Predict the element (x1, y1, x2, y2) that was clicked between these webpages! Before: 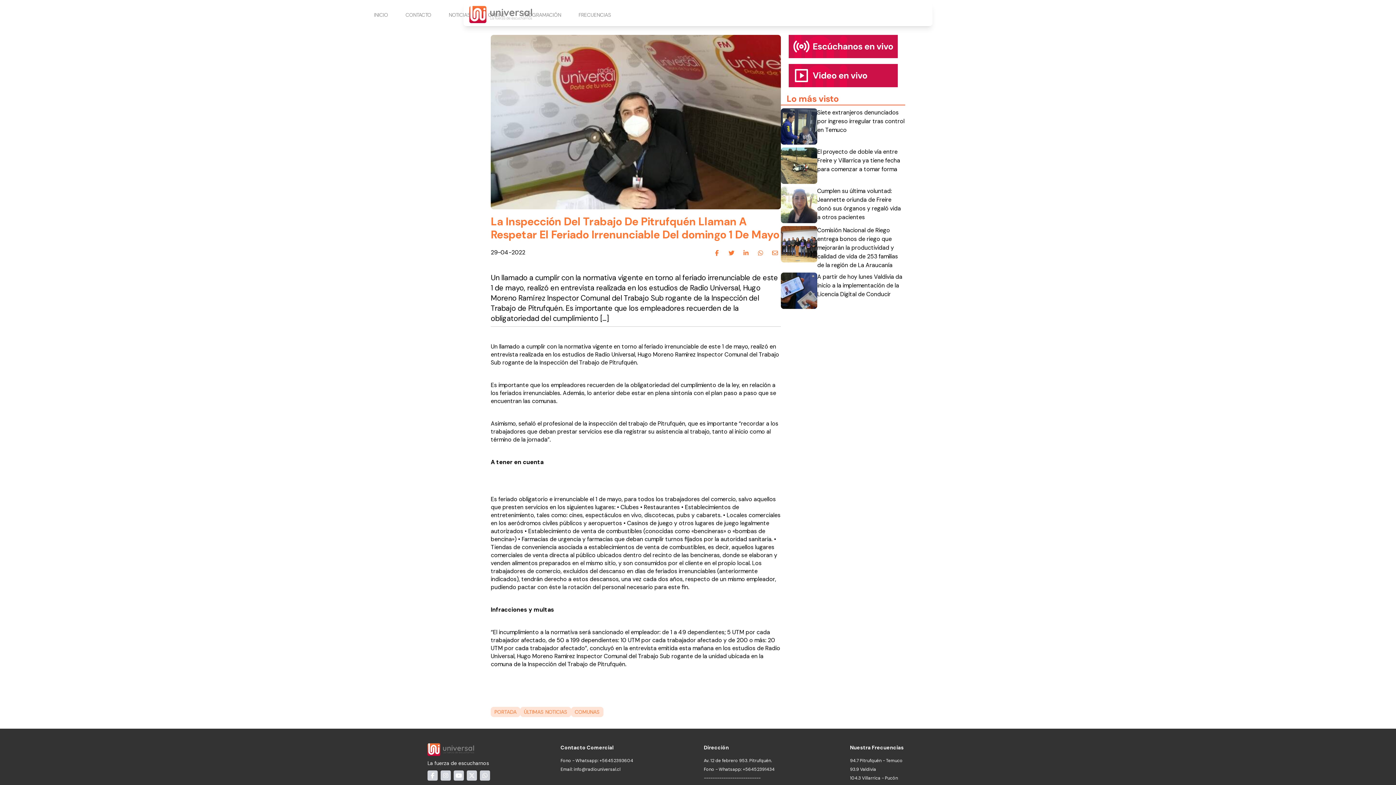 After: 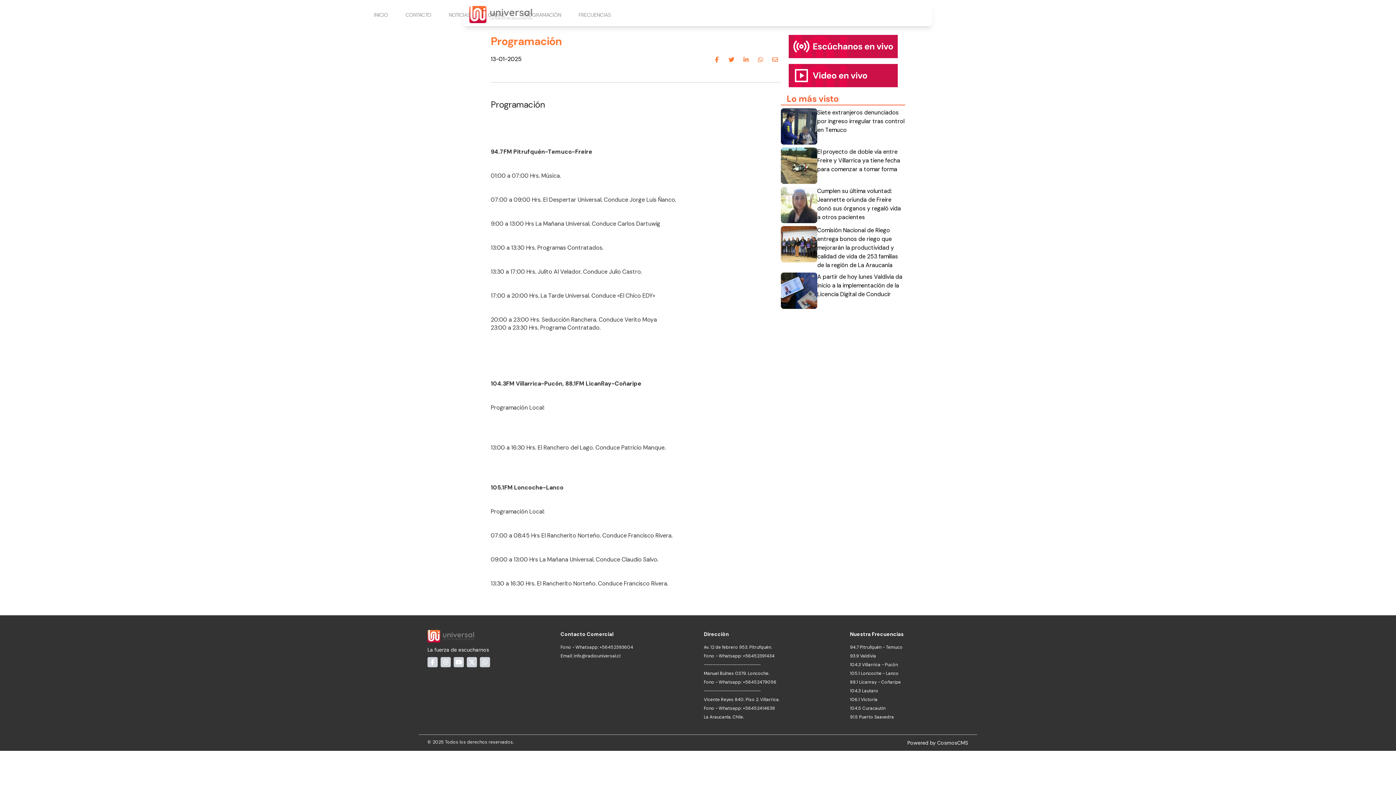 Action: bbox: (519, 8, 564, 21) label: PROGRAMACIÓN